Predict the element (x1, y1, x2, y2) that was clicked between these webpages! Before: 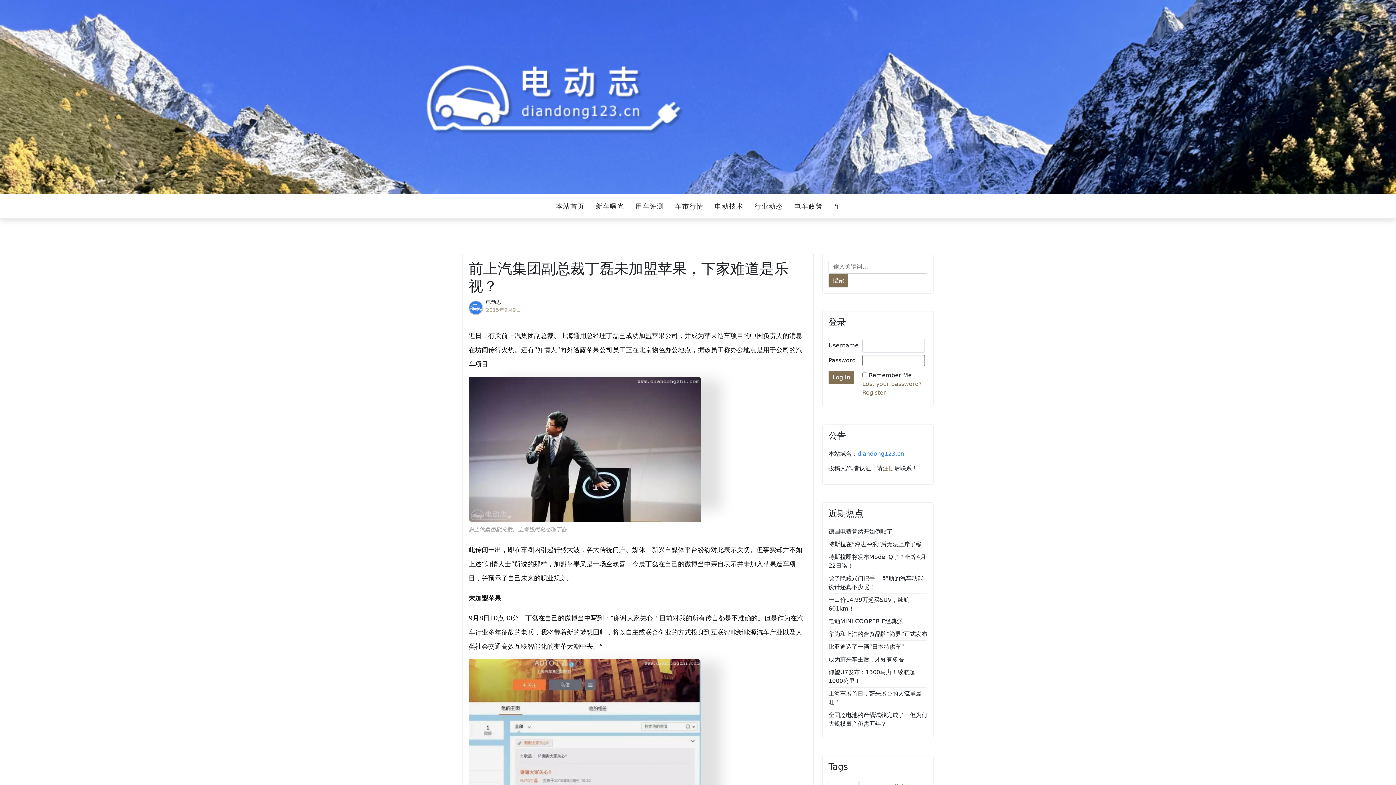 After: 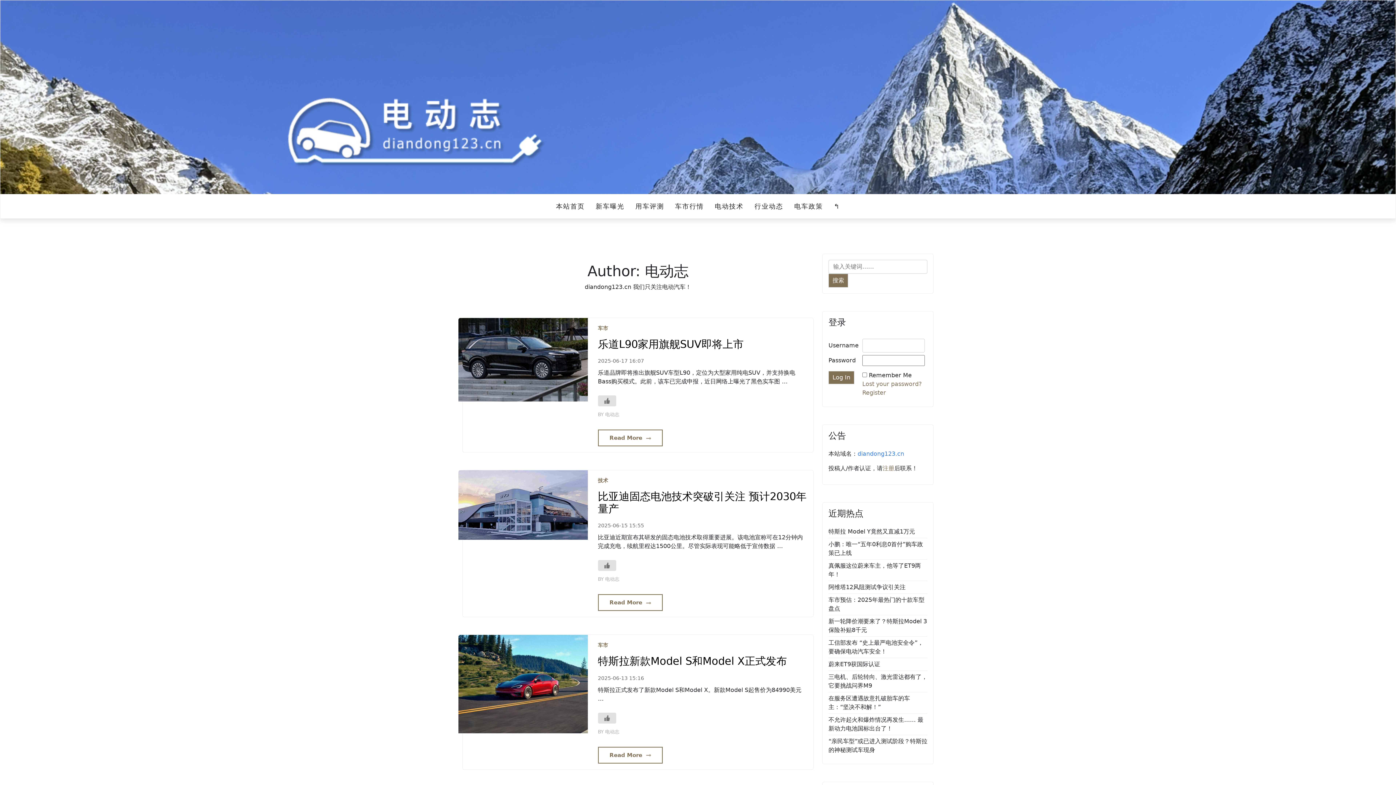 Action: bbox: (468, 300, 483, 317)